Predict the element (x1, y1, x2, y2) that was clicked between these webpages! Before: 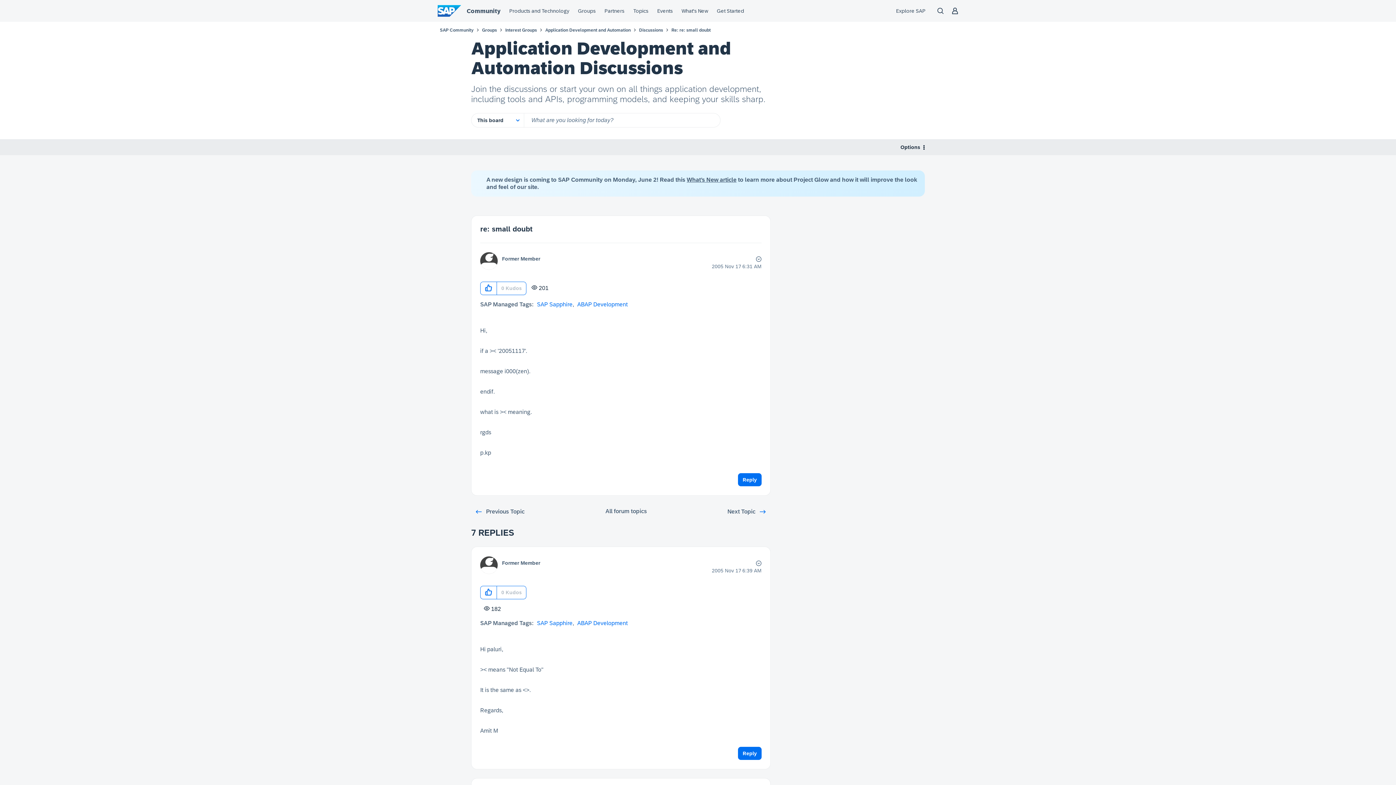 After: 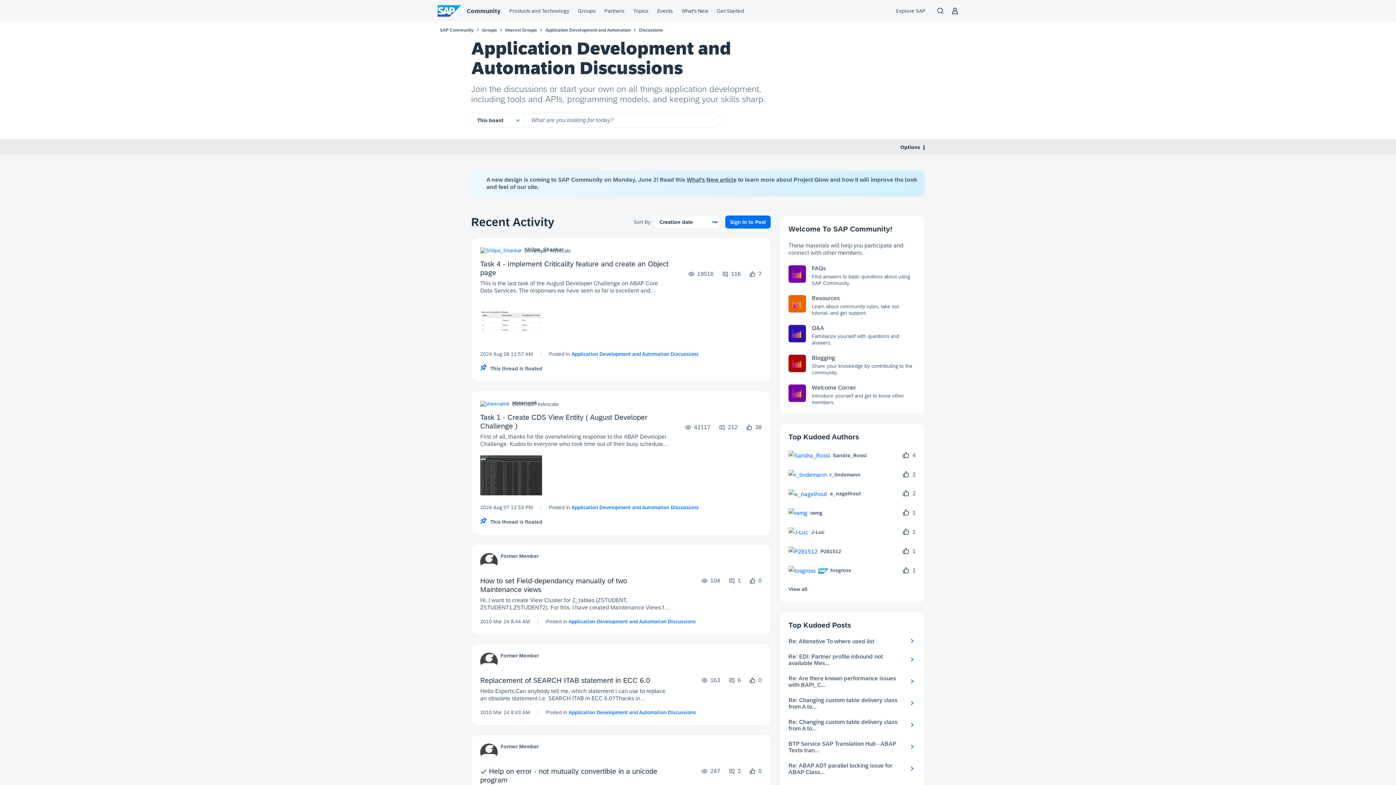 Action: bbox: (600, 504, 651, 518) label: All forum topics